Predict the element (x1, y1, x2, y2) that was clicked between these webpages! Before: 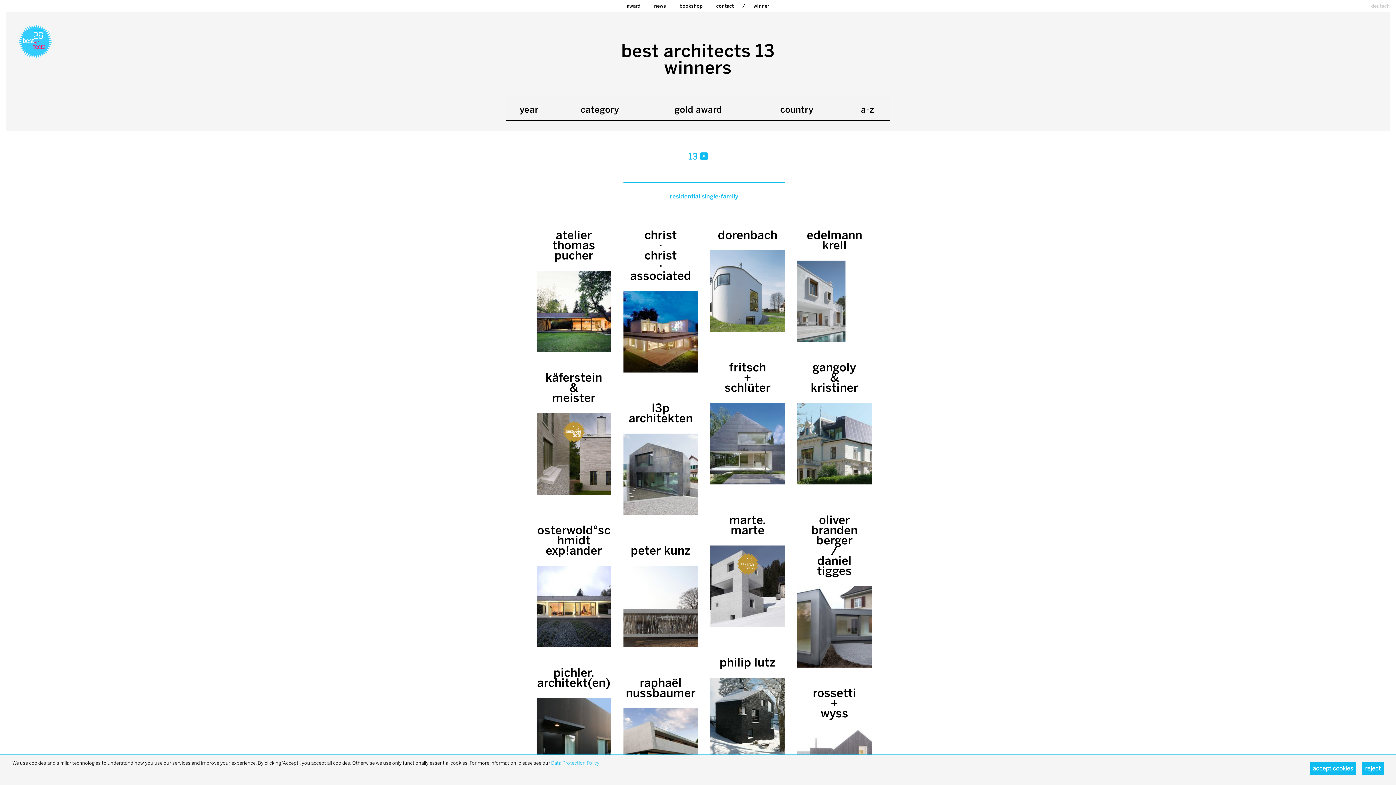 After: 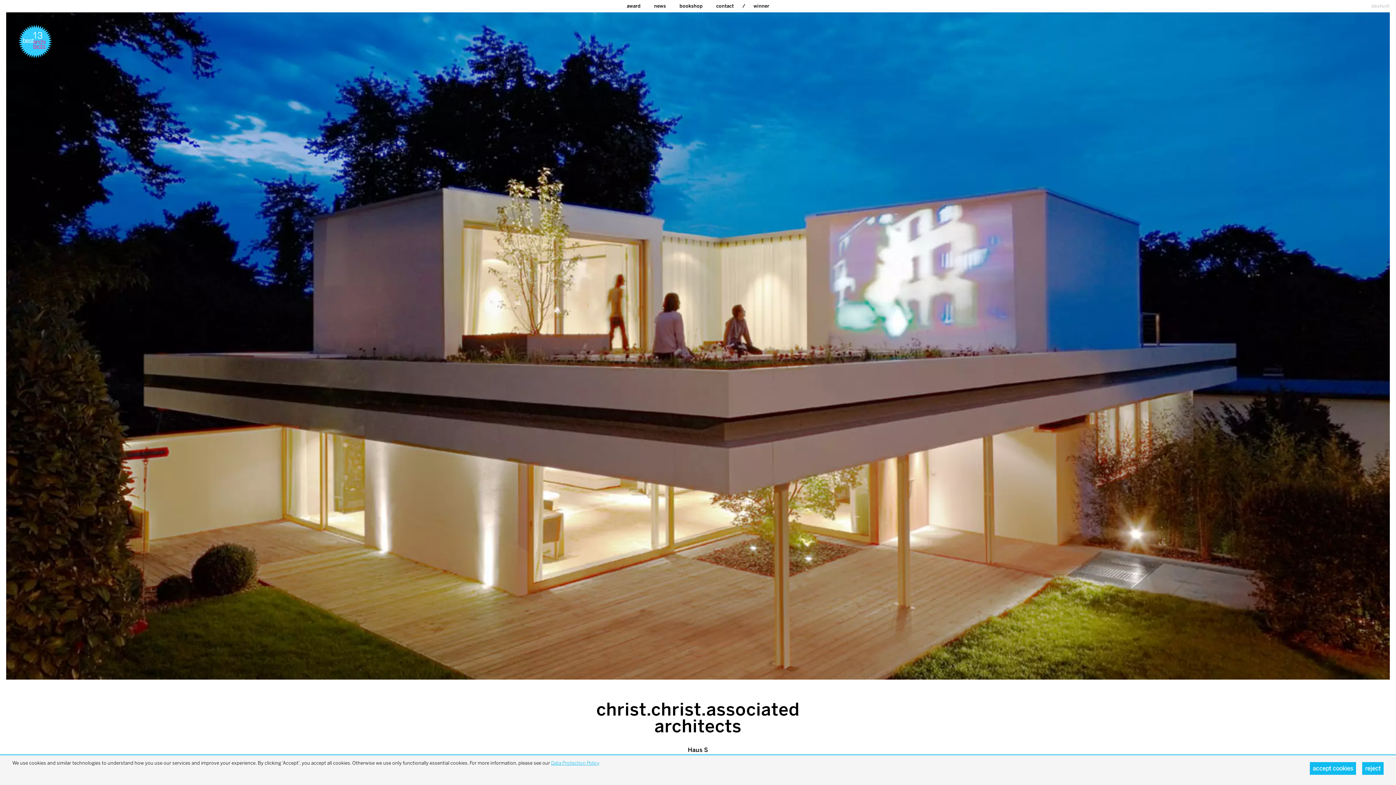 Action: bbox: (623, 220, 698, 372) label: christ
∙
christ
∙
associated